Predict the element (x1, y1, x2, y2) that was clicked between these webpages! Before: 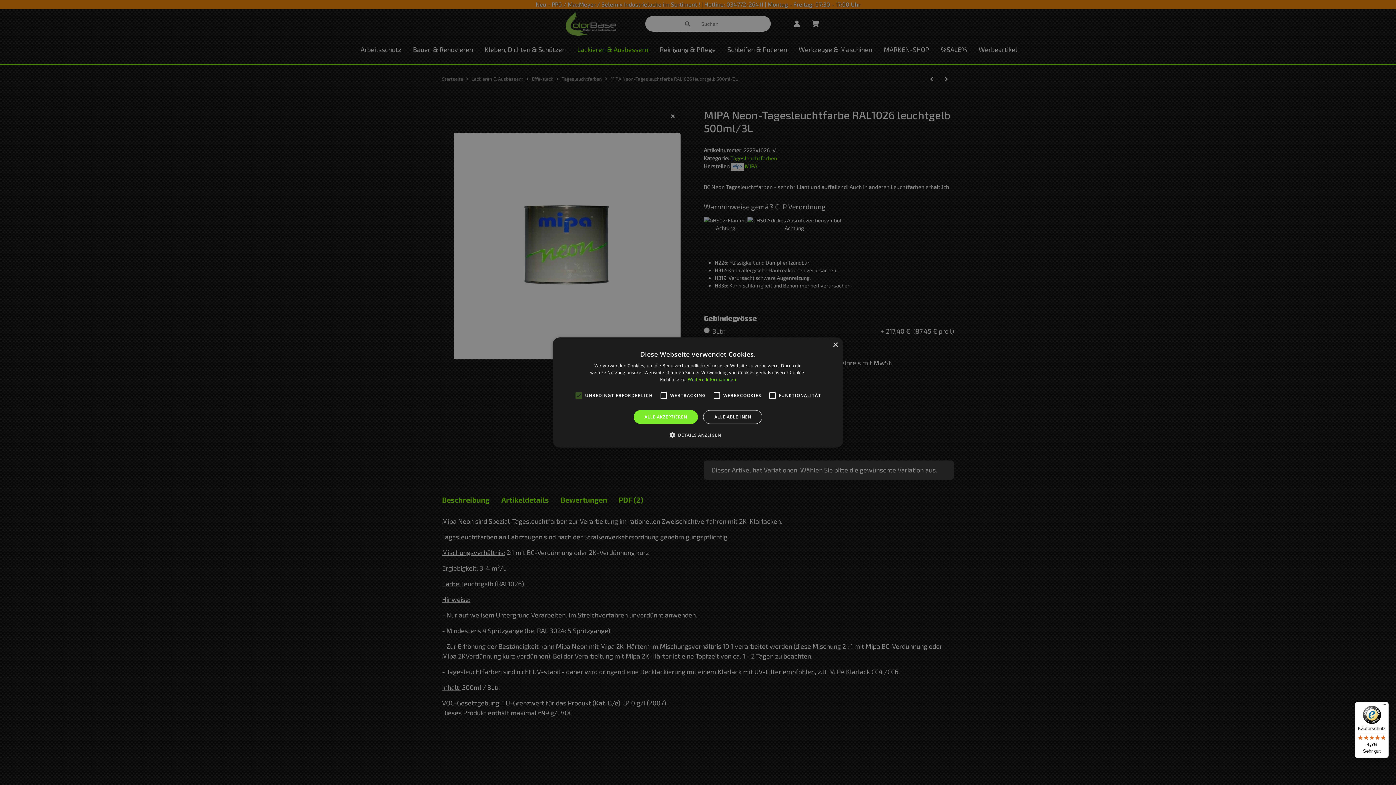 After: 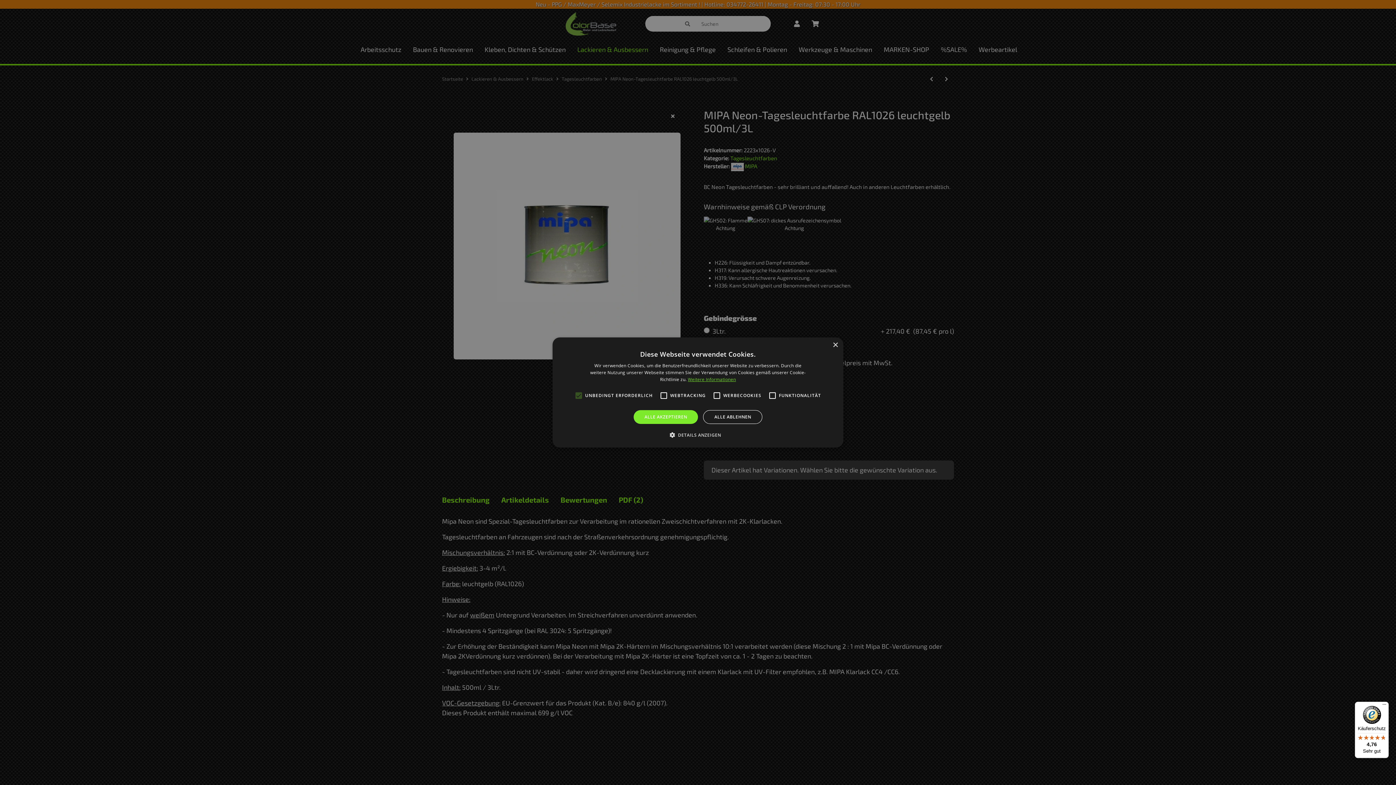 Action: label: Weitere Informationen, opens a new window bbox: (688, 376, 736, 382)